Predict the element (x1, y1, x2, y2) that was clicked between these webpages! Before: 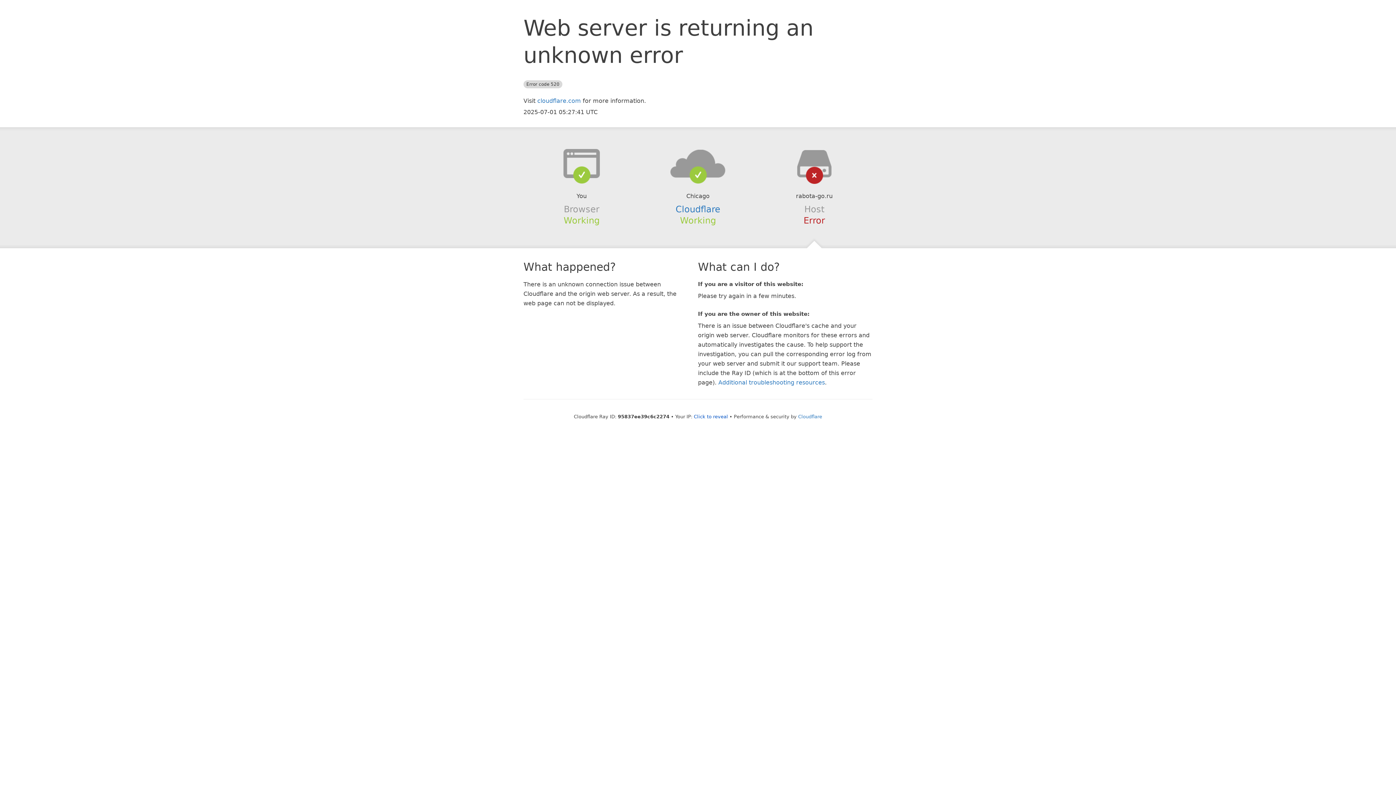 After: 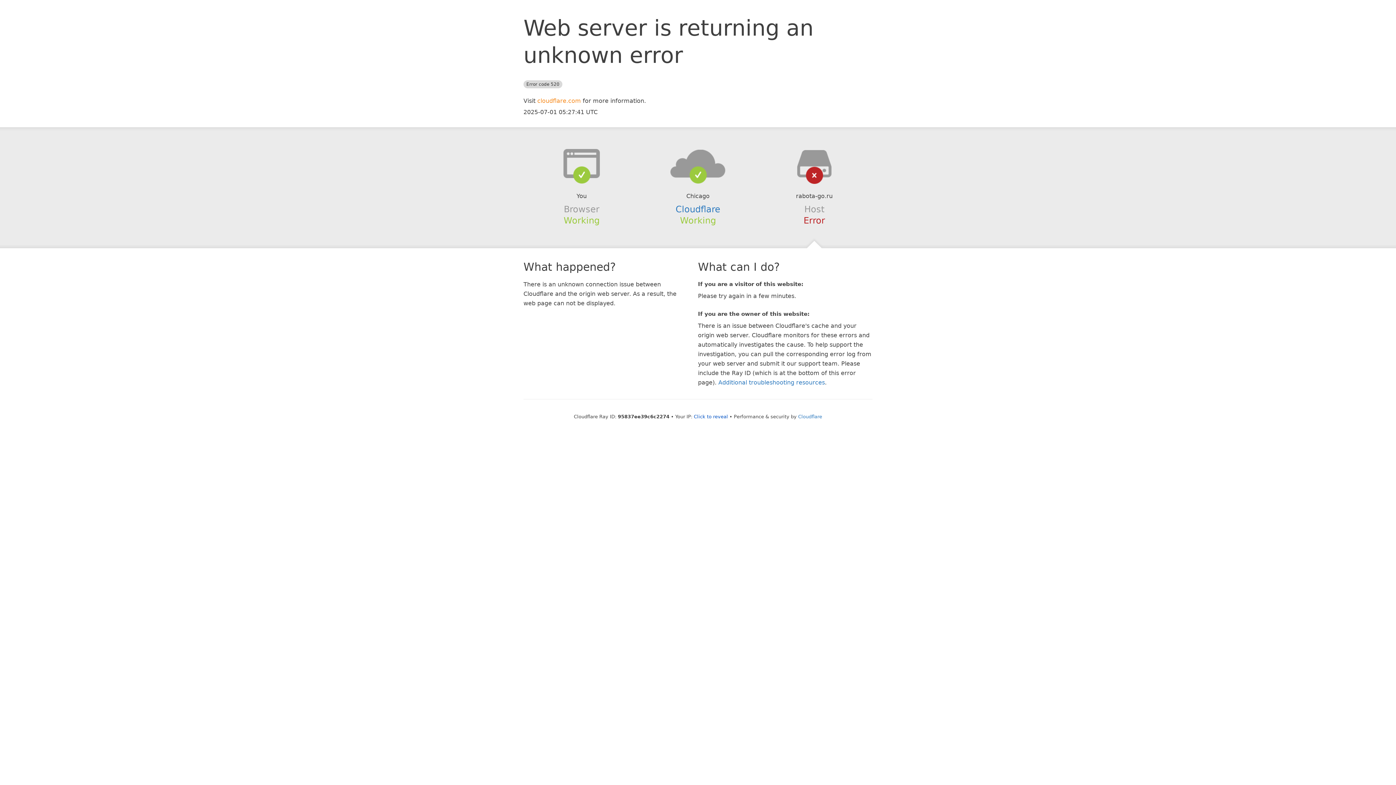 Action: label: cloudflare.com bbox: (537, 97, 581, 104)